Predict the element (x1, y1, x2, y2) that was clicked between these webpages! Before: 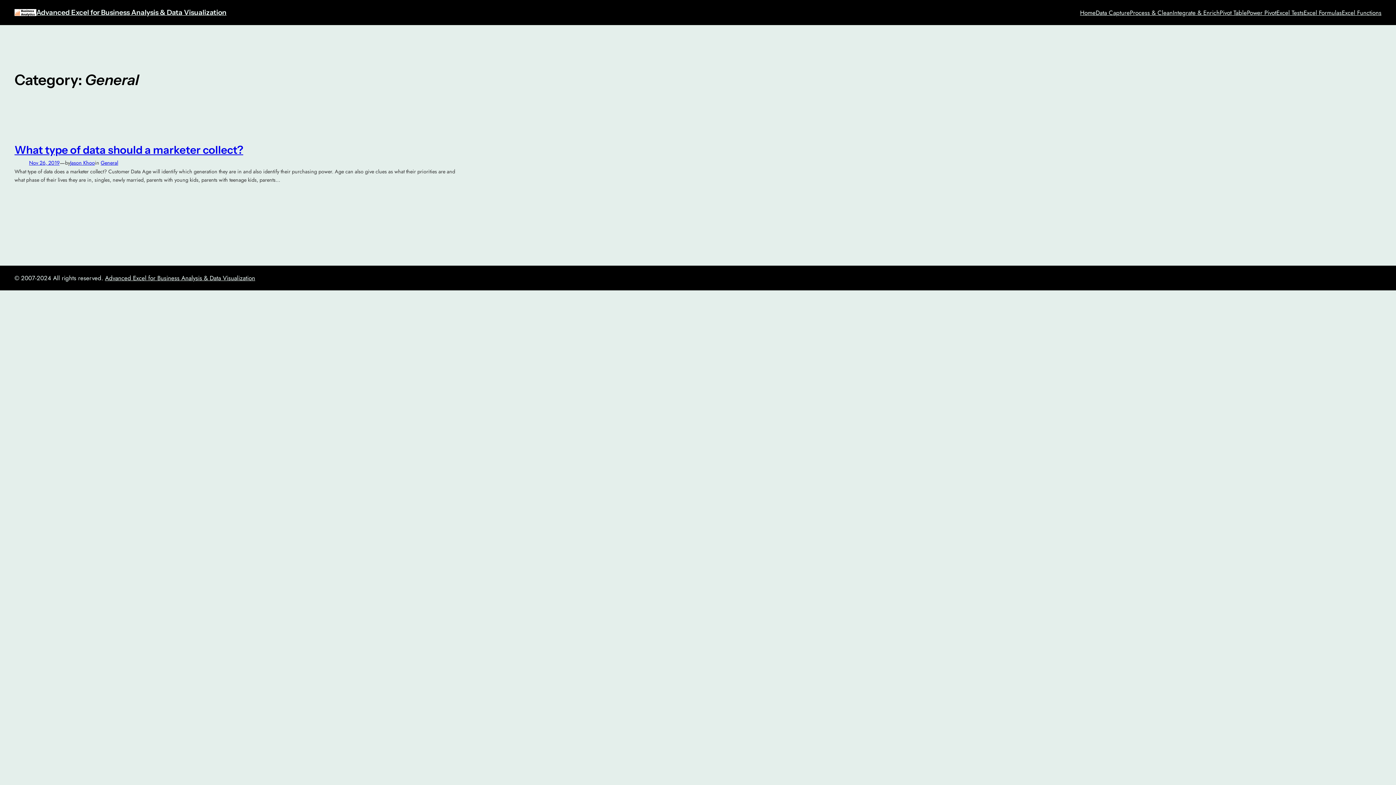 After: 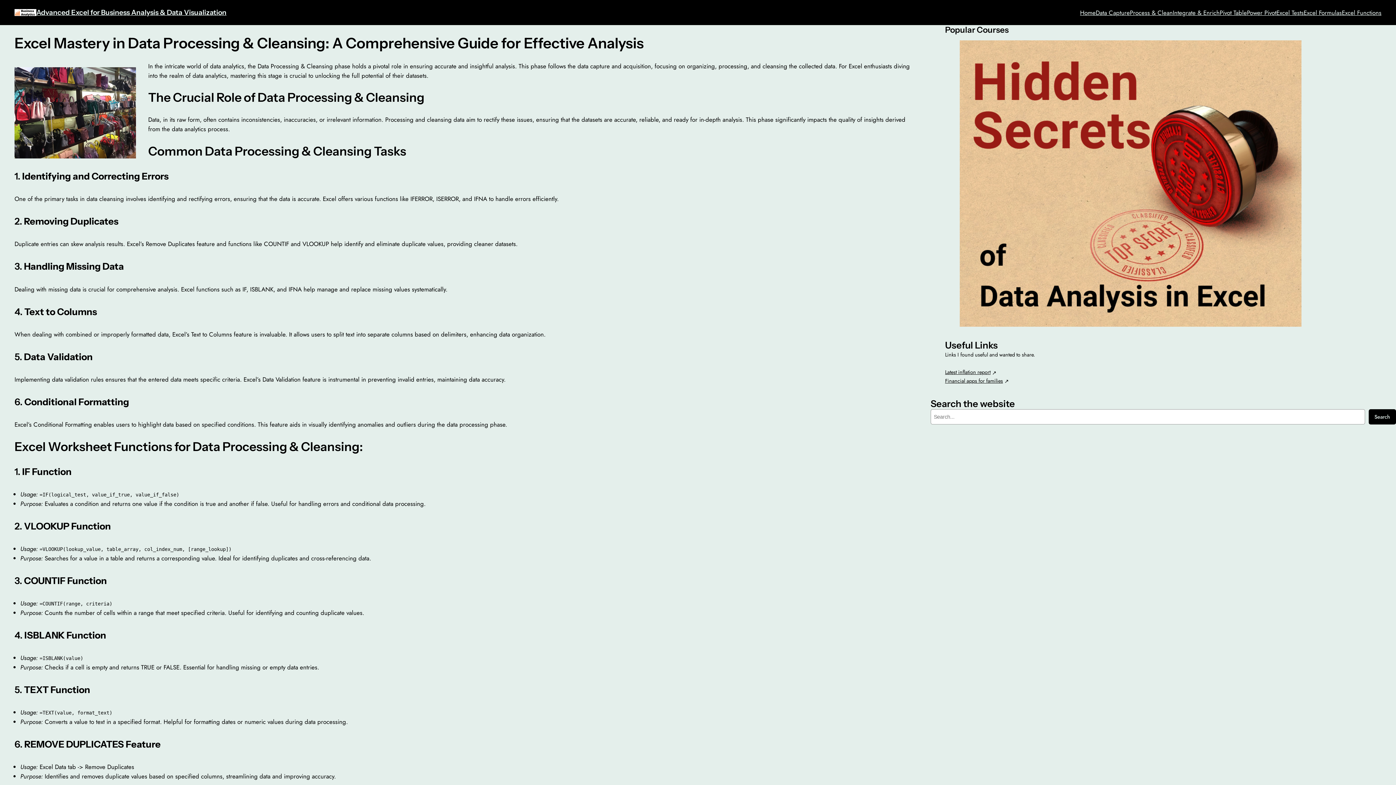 Action: label: Process & Clean bbox: (1130, 7, 1173, 17)